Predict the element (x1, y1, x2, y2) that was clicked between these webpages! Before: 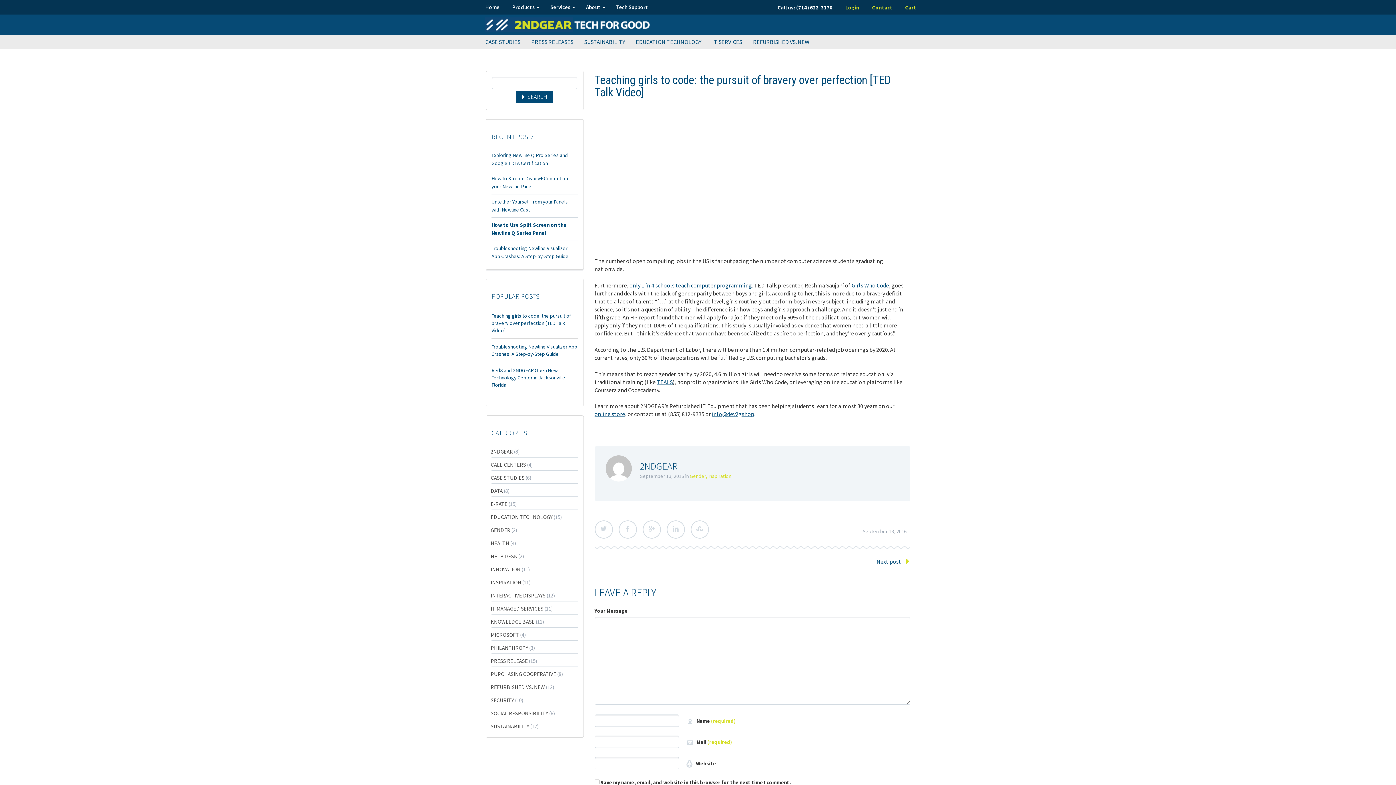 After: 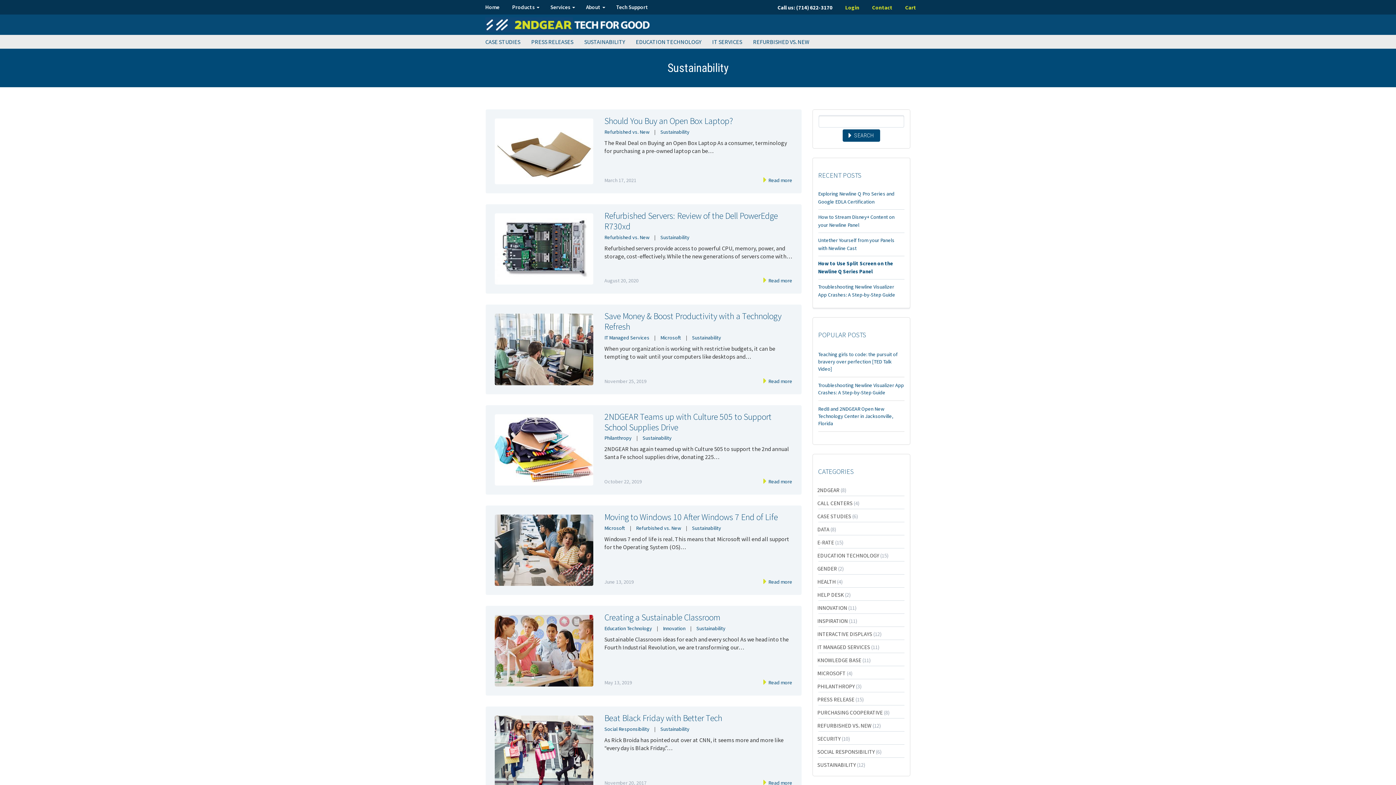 Action: label: SUSTAINABILITY bbox: (584, 38, 625, 45)